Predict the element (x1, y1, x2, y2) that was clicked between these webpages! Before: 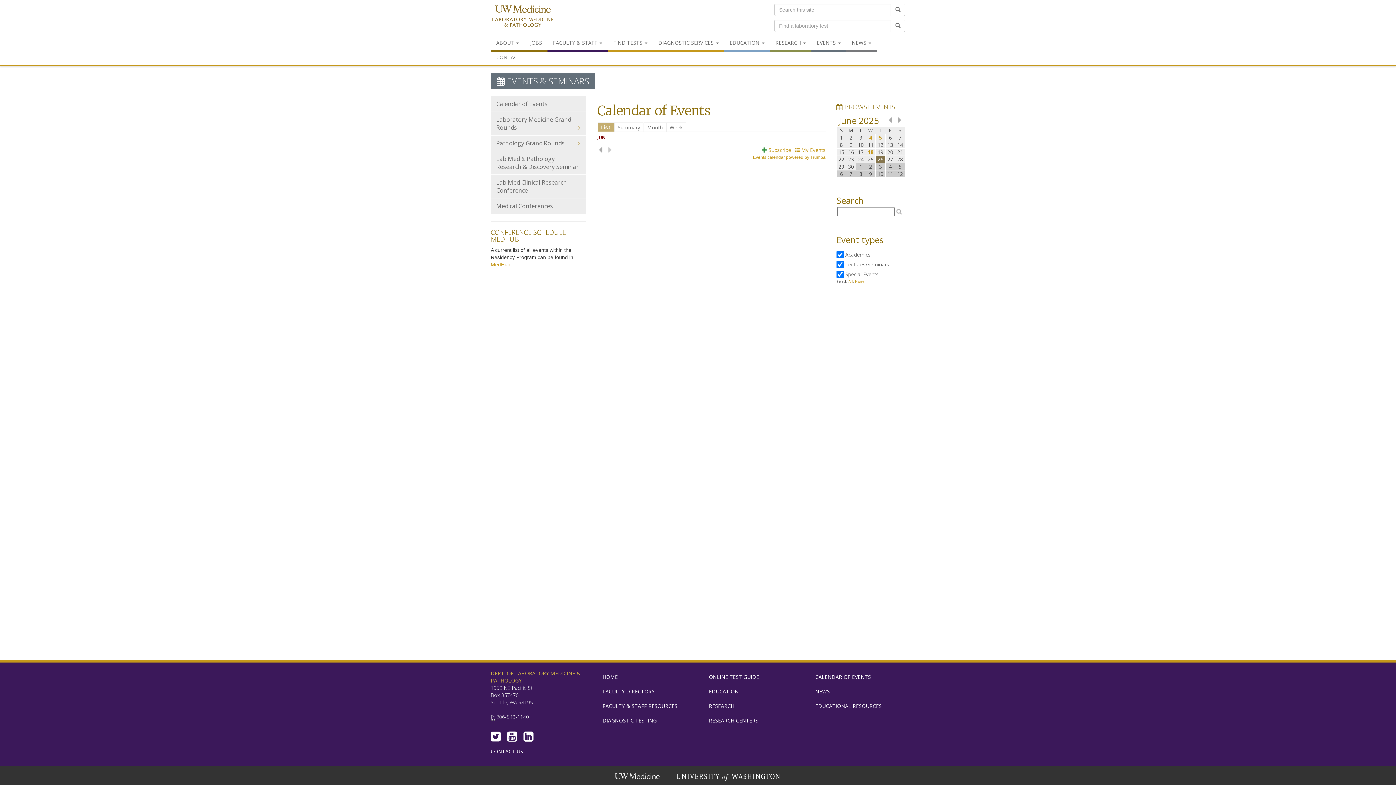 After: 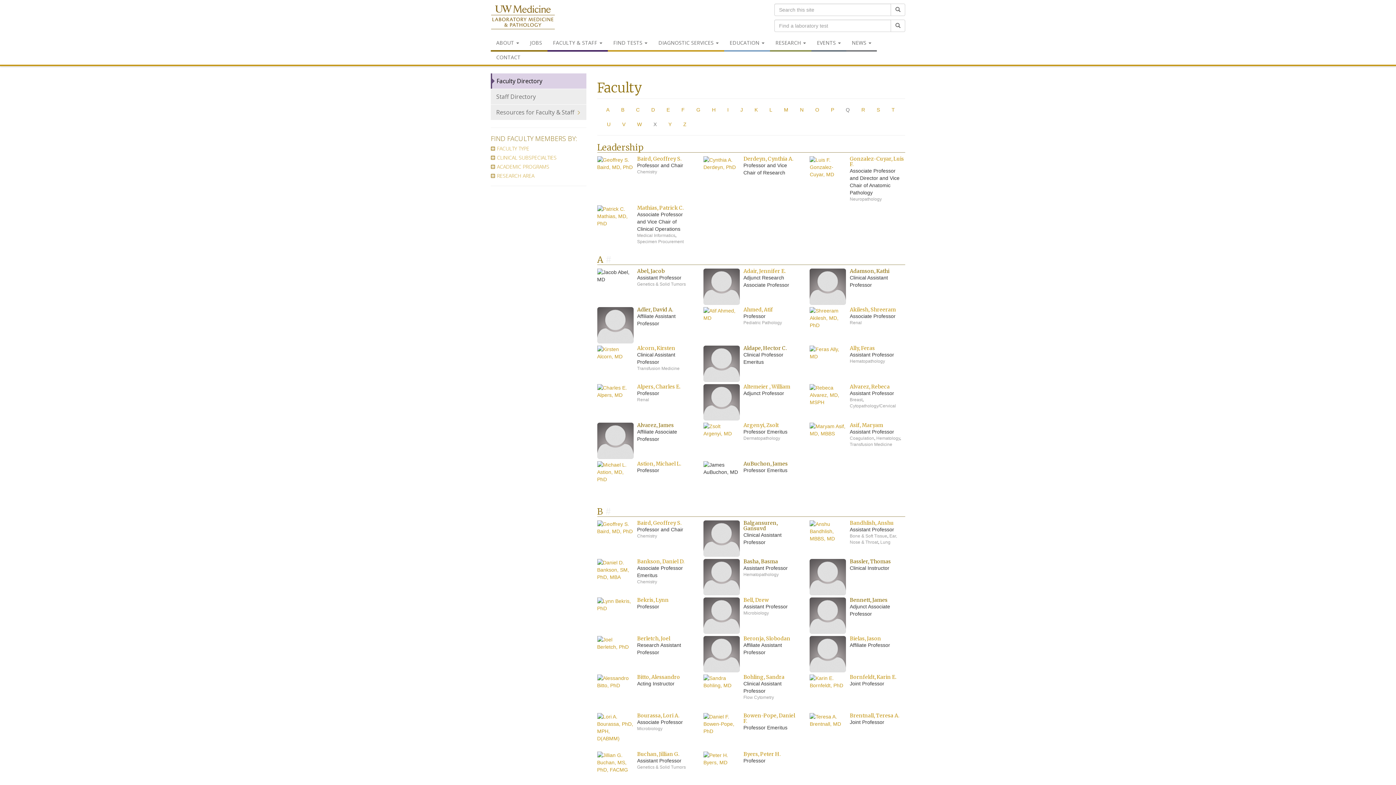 Action: label: FACULTY DIRECTORY bbox: (597, 684, 692, 699)